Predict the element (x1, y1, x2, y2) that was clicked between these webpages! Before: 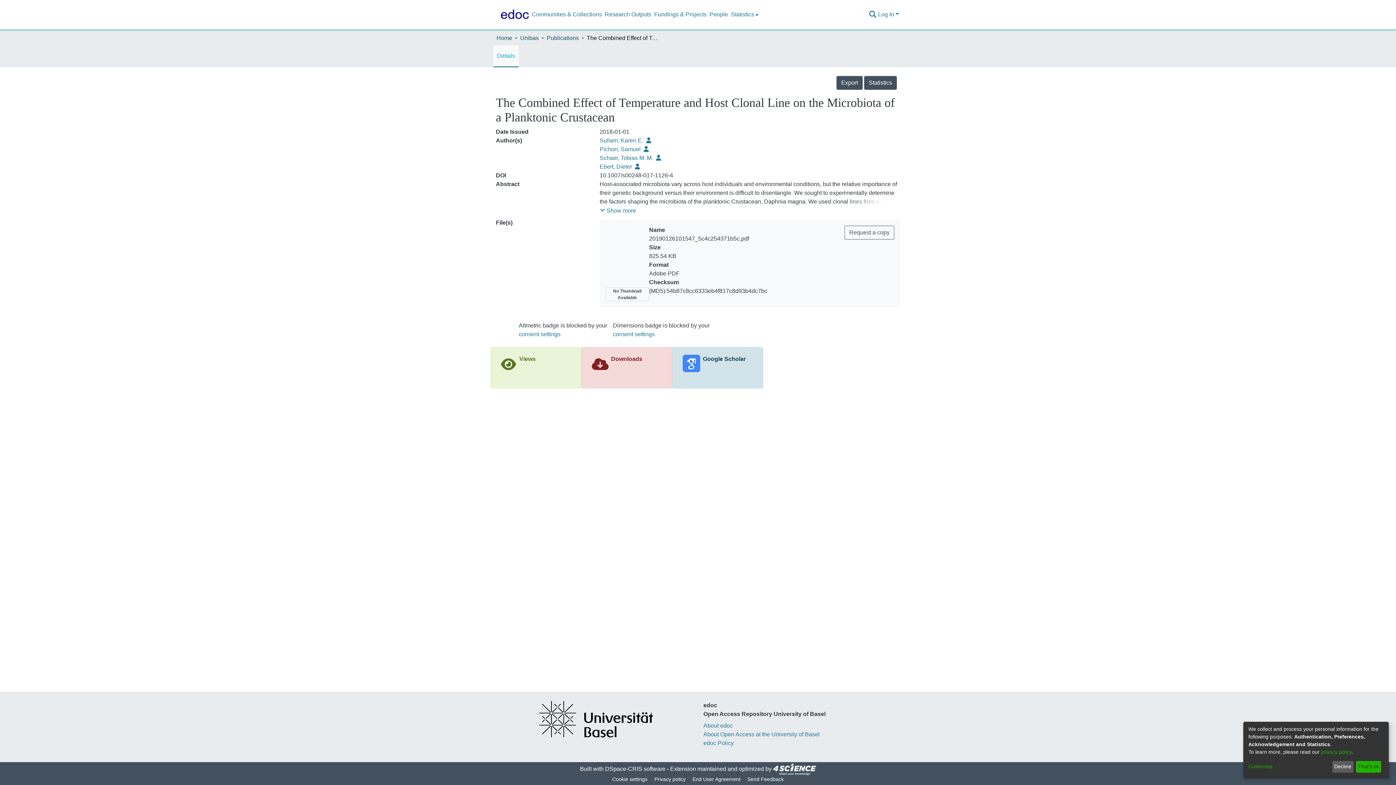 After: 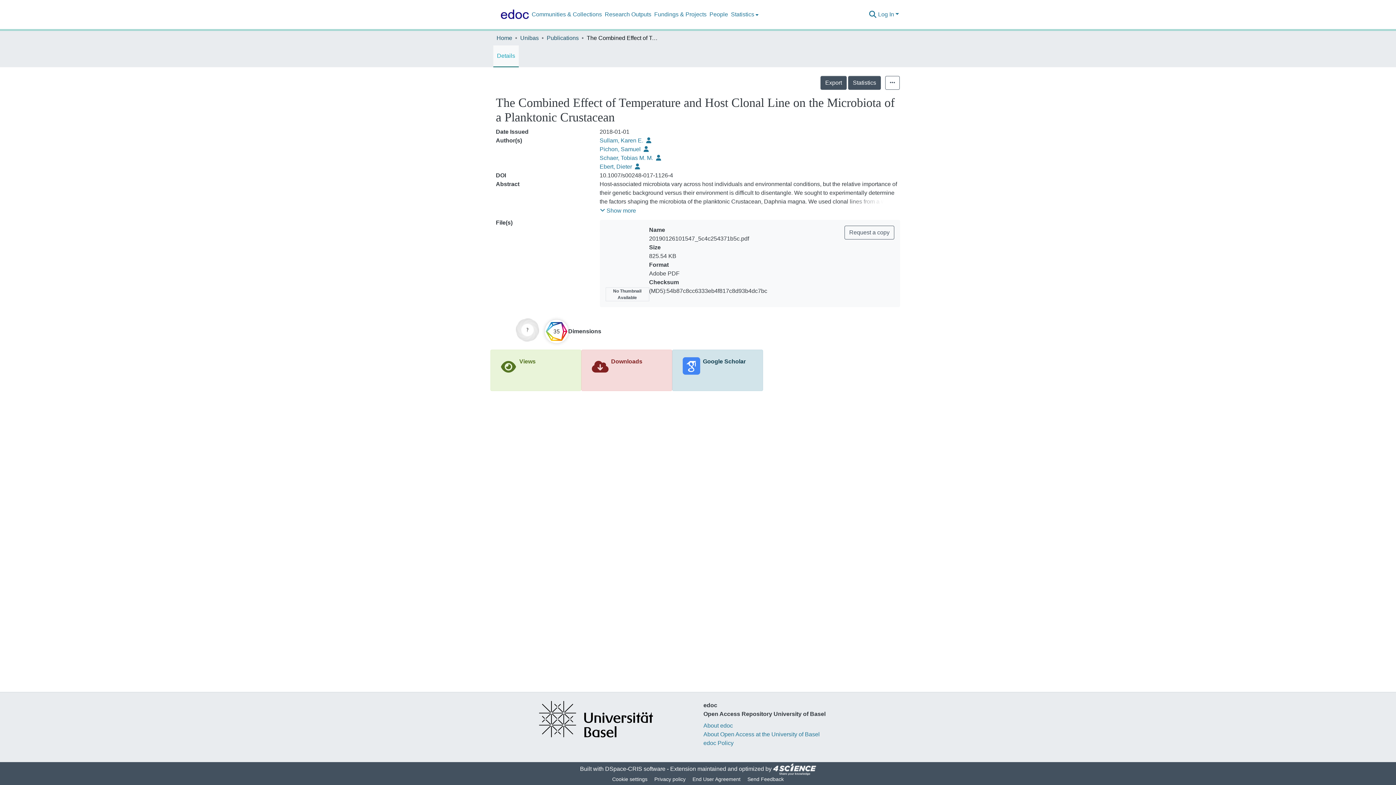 Action: label: That's ok bbox: (1356, 761, 1381, 773)